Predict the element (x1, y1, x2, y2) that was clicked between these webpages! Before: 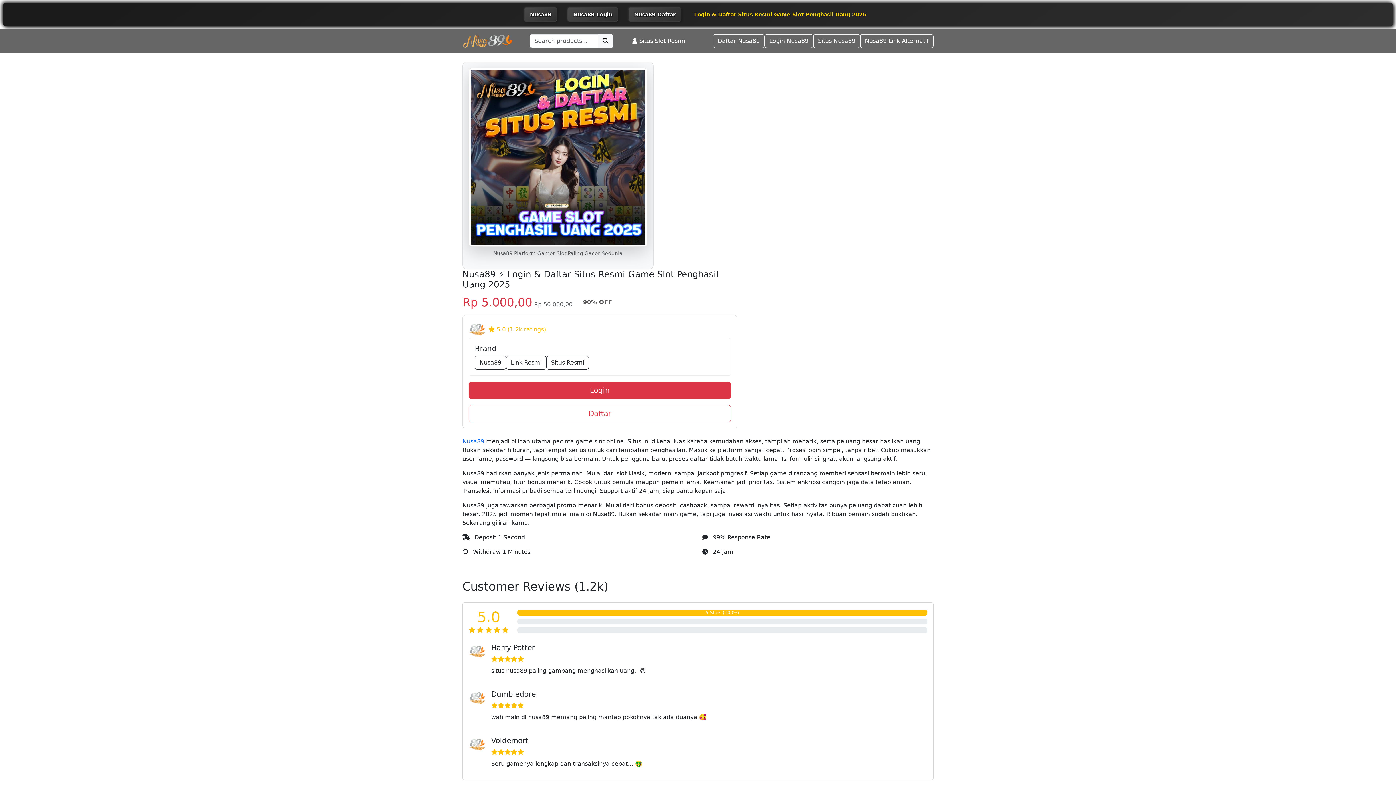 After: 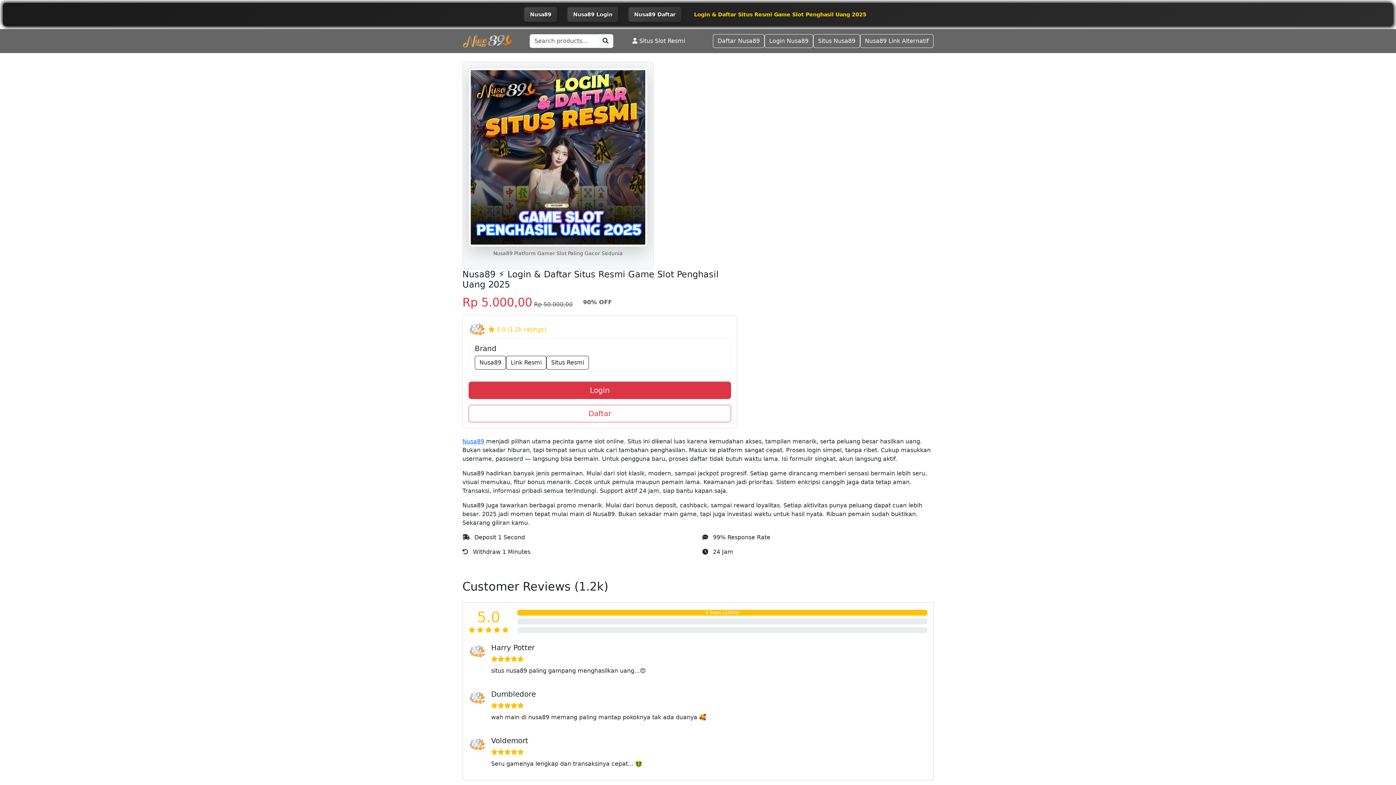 Action: bbox: (813, 34, 860, 48) label: Situs Nusa89